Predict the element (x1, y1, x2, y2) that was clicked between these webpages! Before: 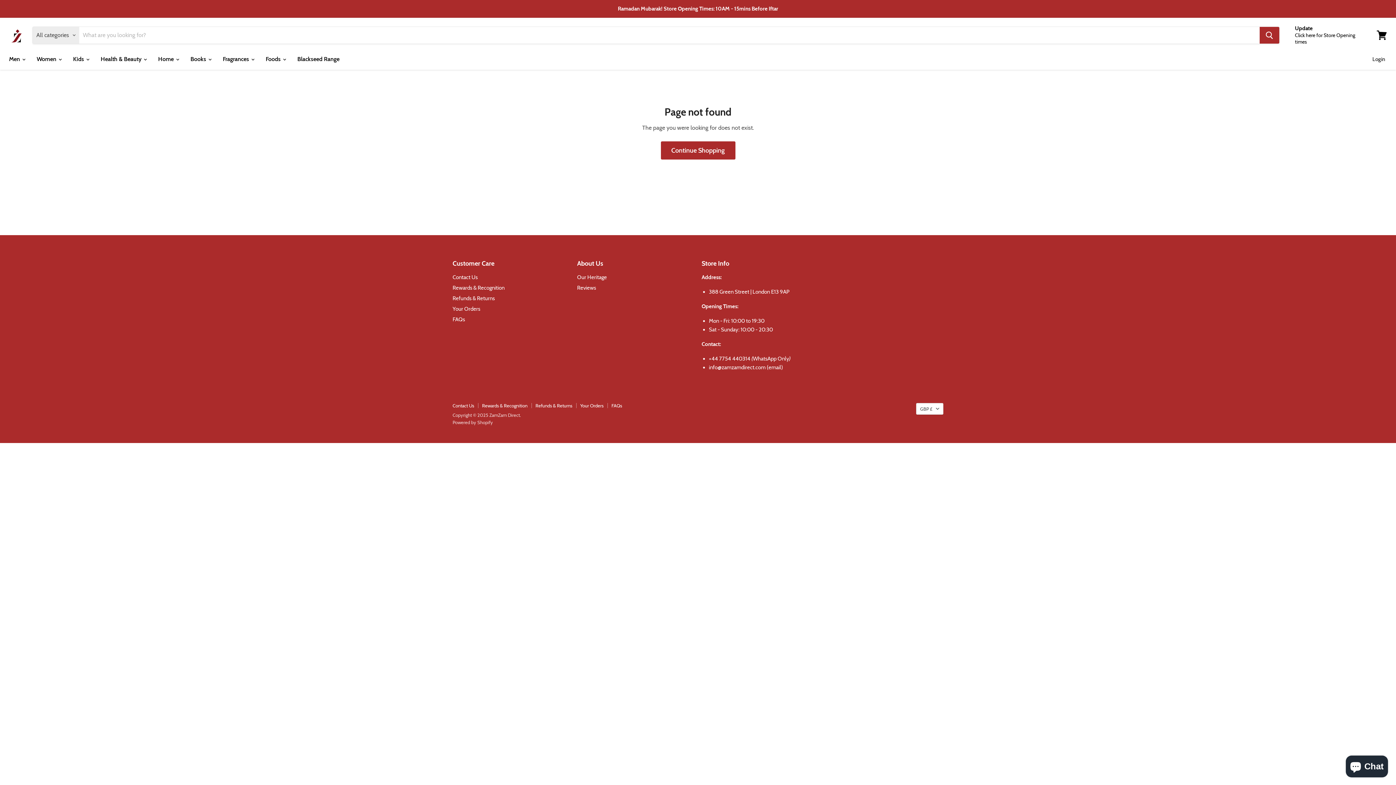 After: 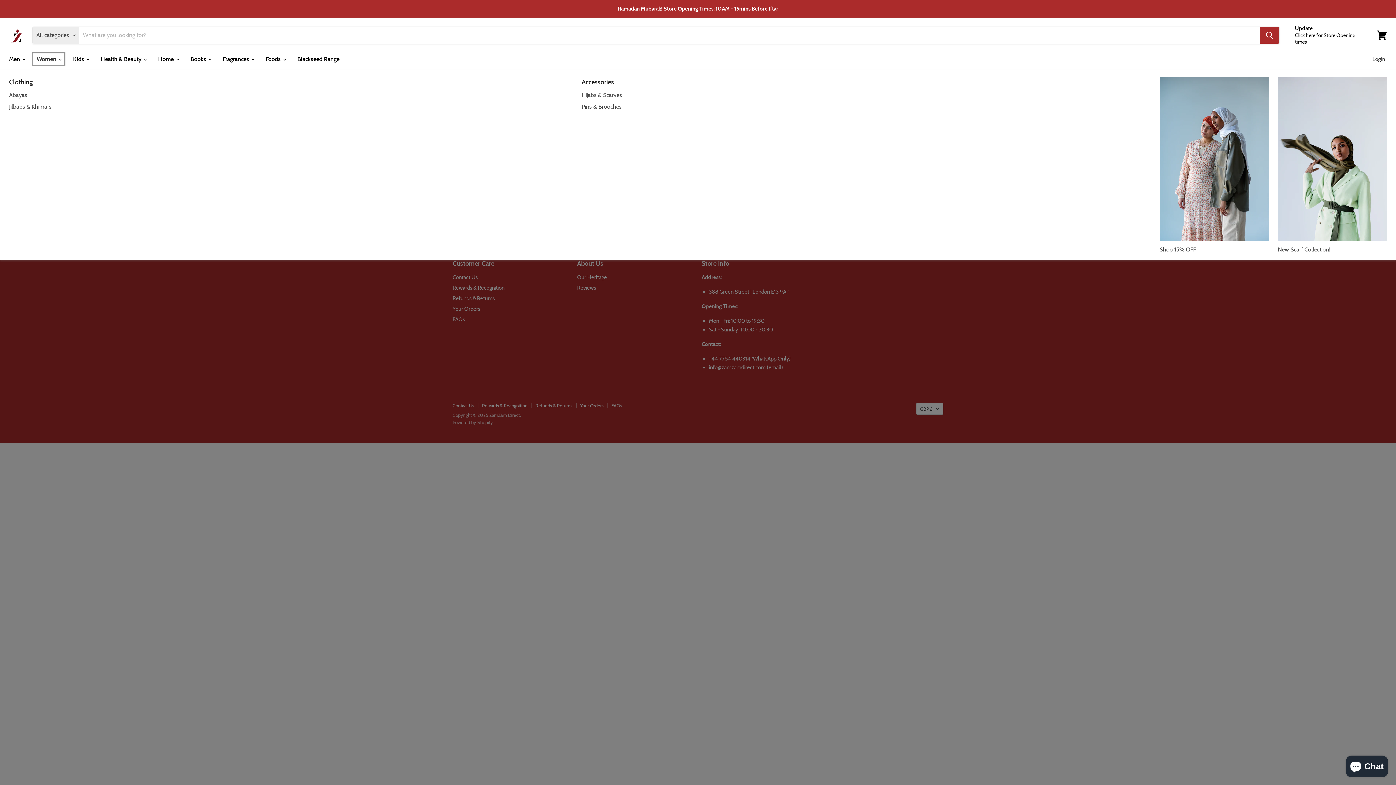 Action: bbox: (31, 51, 66, 66) label: Women 